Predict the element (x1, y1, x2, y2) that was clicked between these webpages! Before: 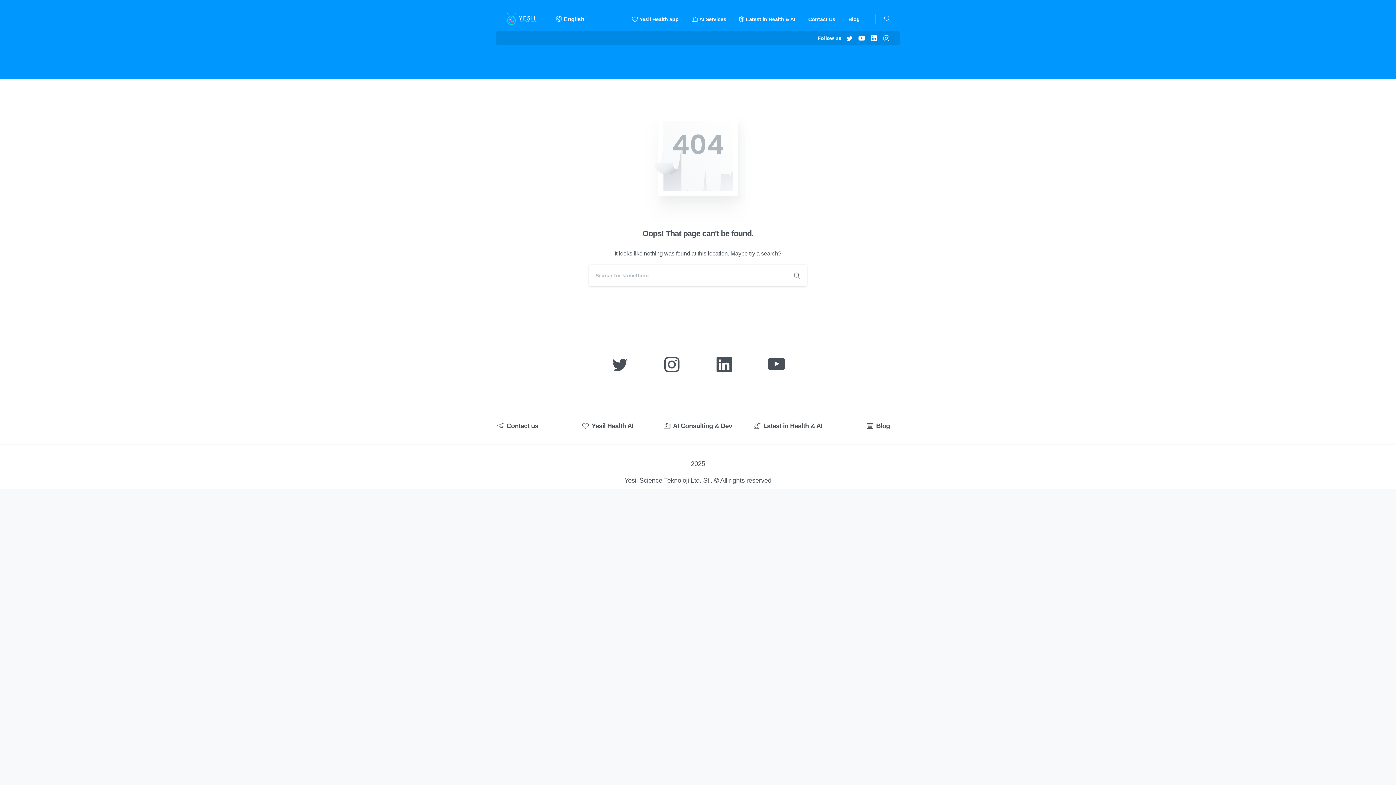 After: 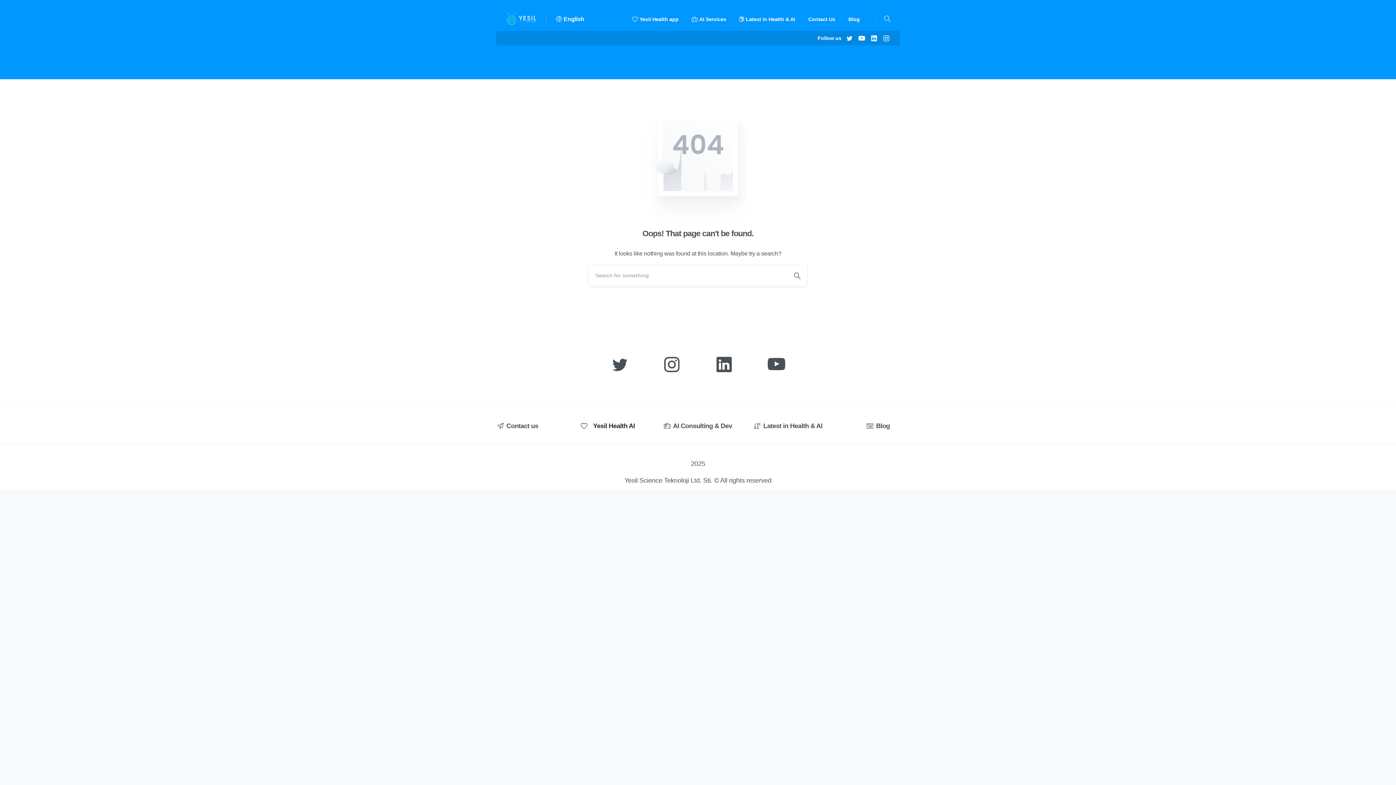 Action: label:  Yesil Health AI bbox: (582, 421, 633, 431)